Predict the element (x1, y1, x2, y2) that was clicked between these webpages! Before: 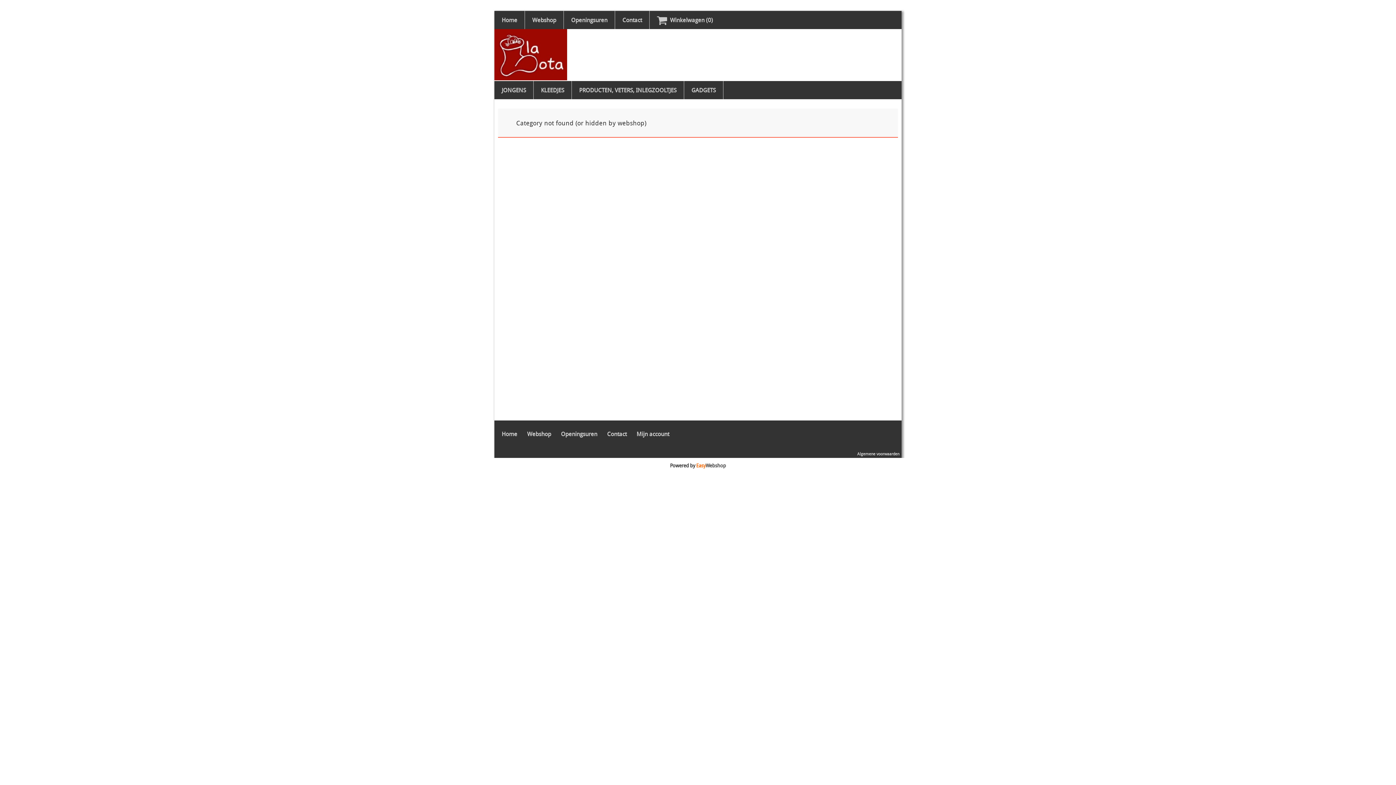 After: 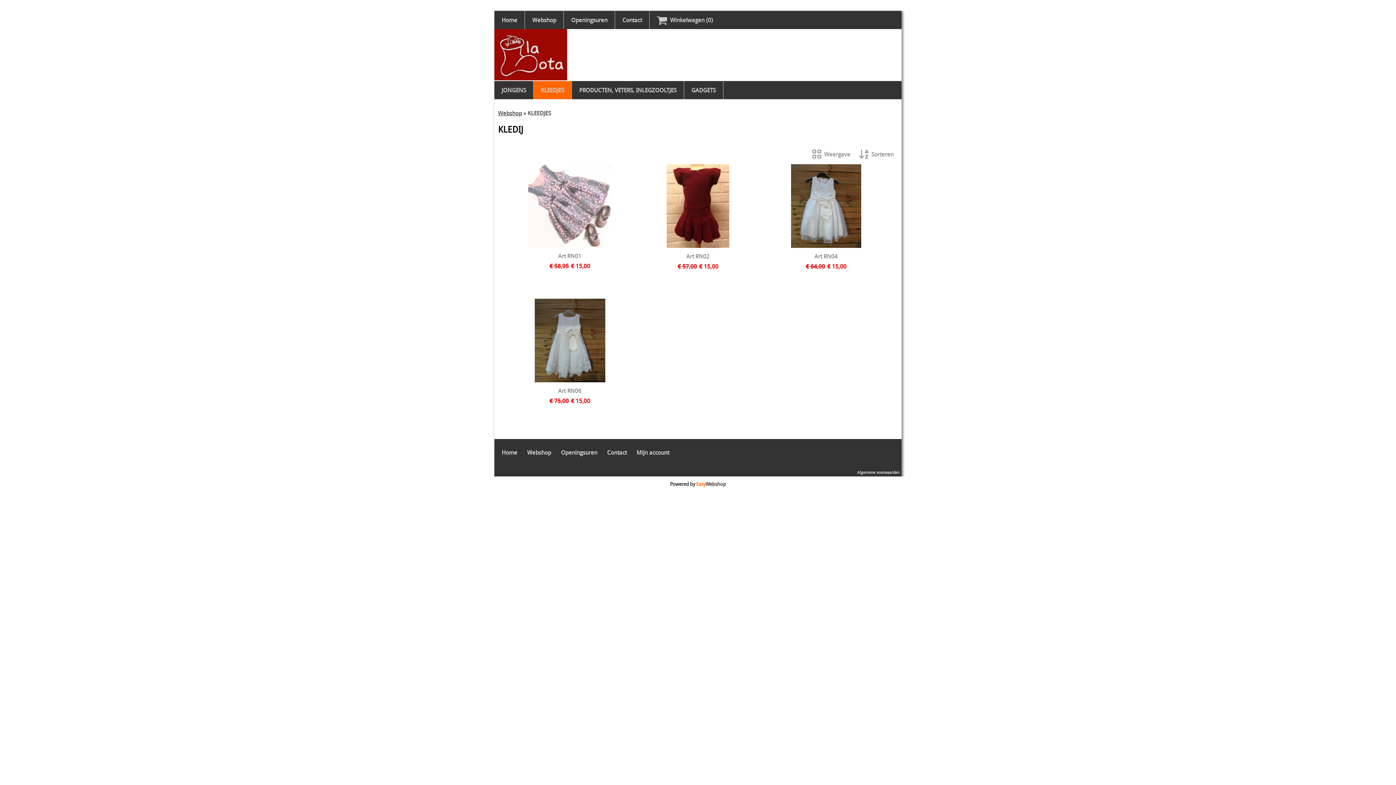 Action: label: KLEEDJES bbox: (533, 81, 571, 99)